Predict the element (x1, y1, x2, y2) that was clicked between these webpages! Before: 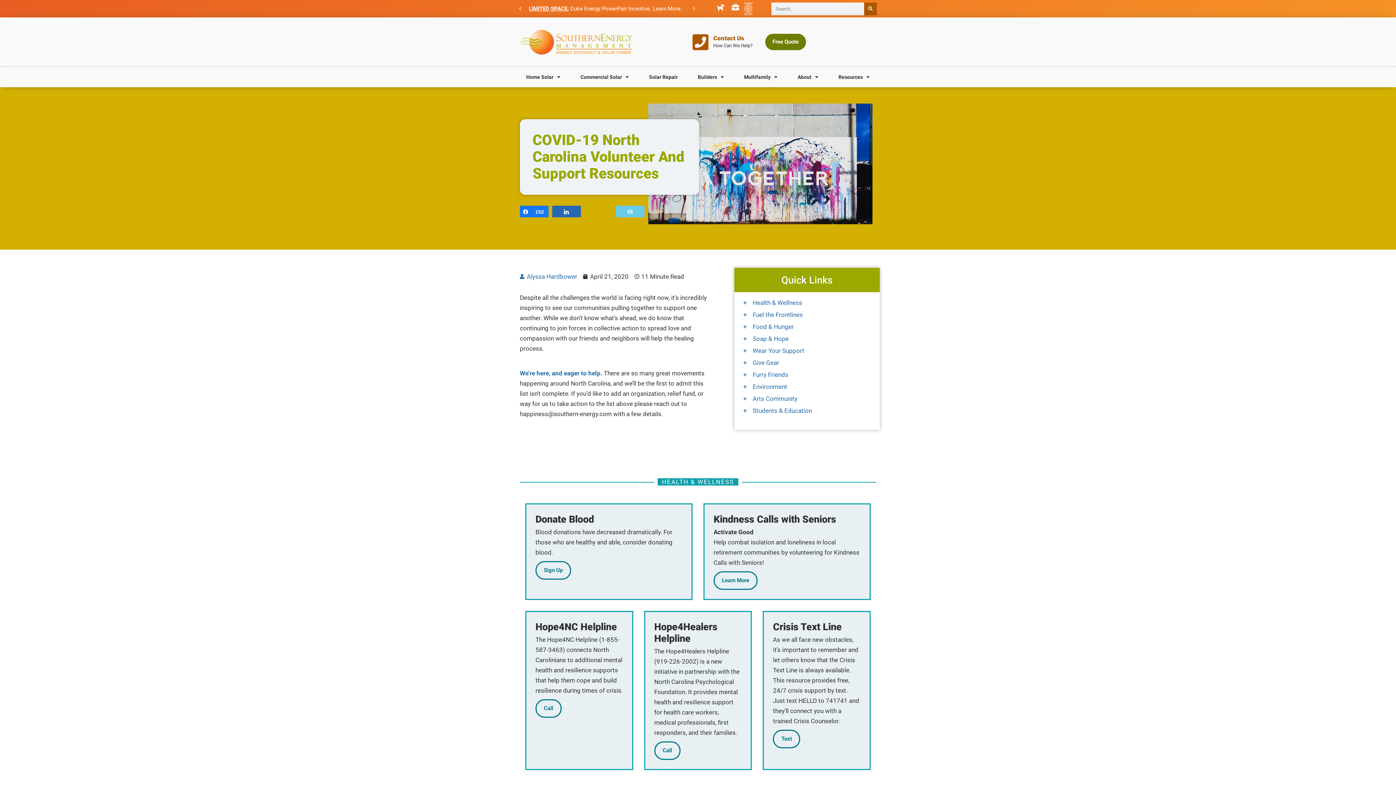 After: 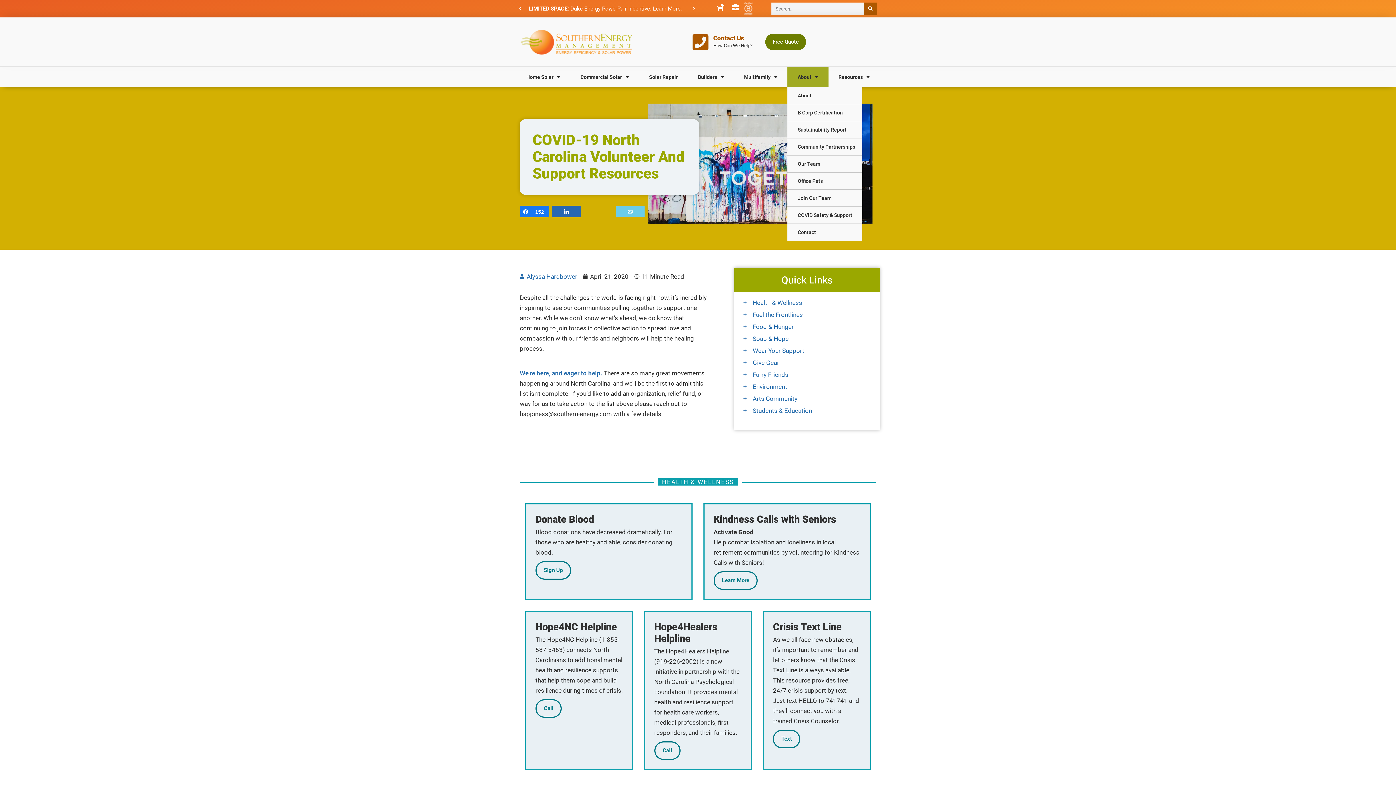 Action: bbox: (787, 66, 828, 87) label: About